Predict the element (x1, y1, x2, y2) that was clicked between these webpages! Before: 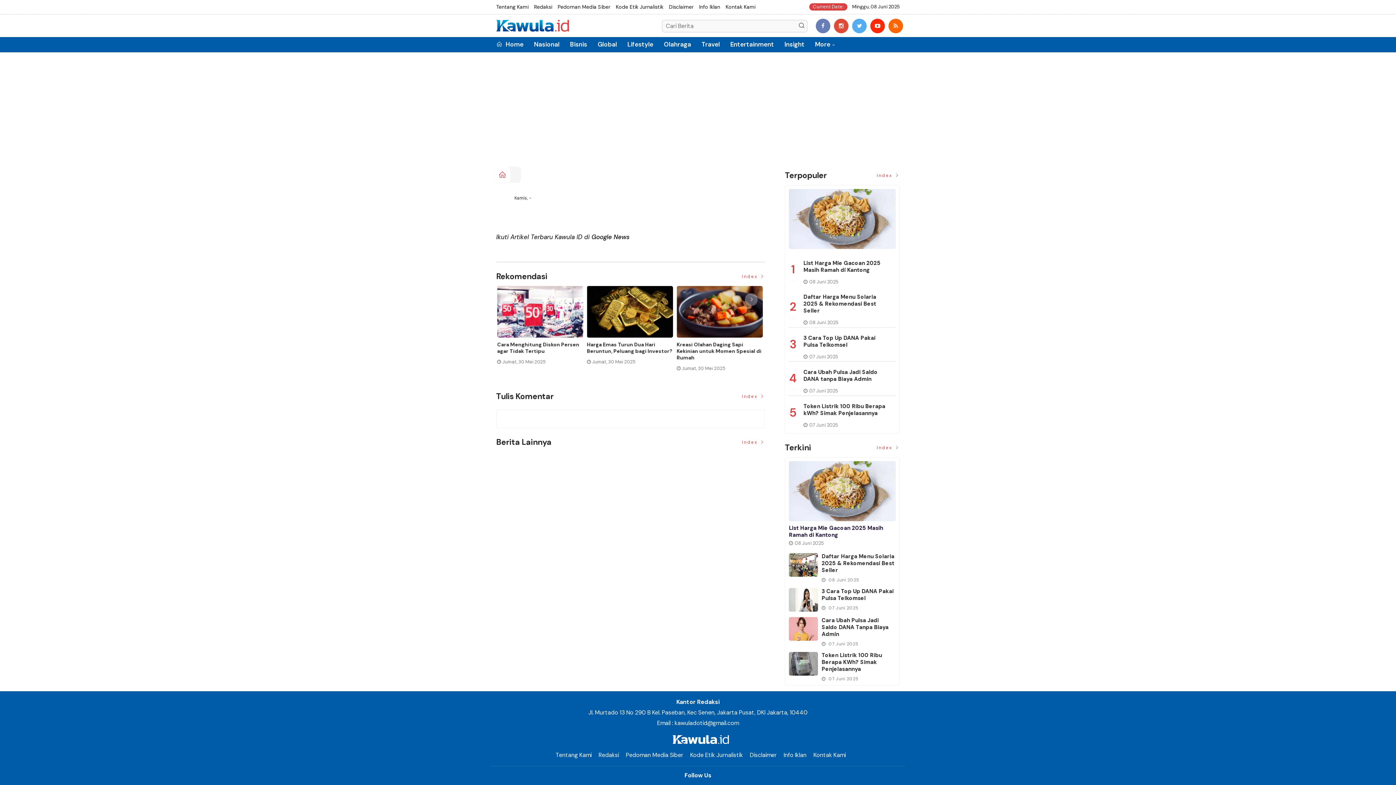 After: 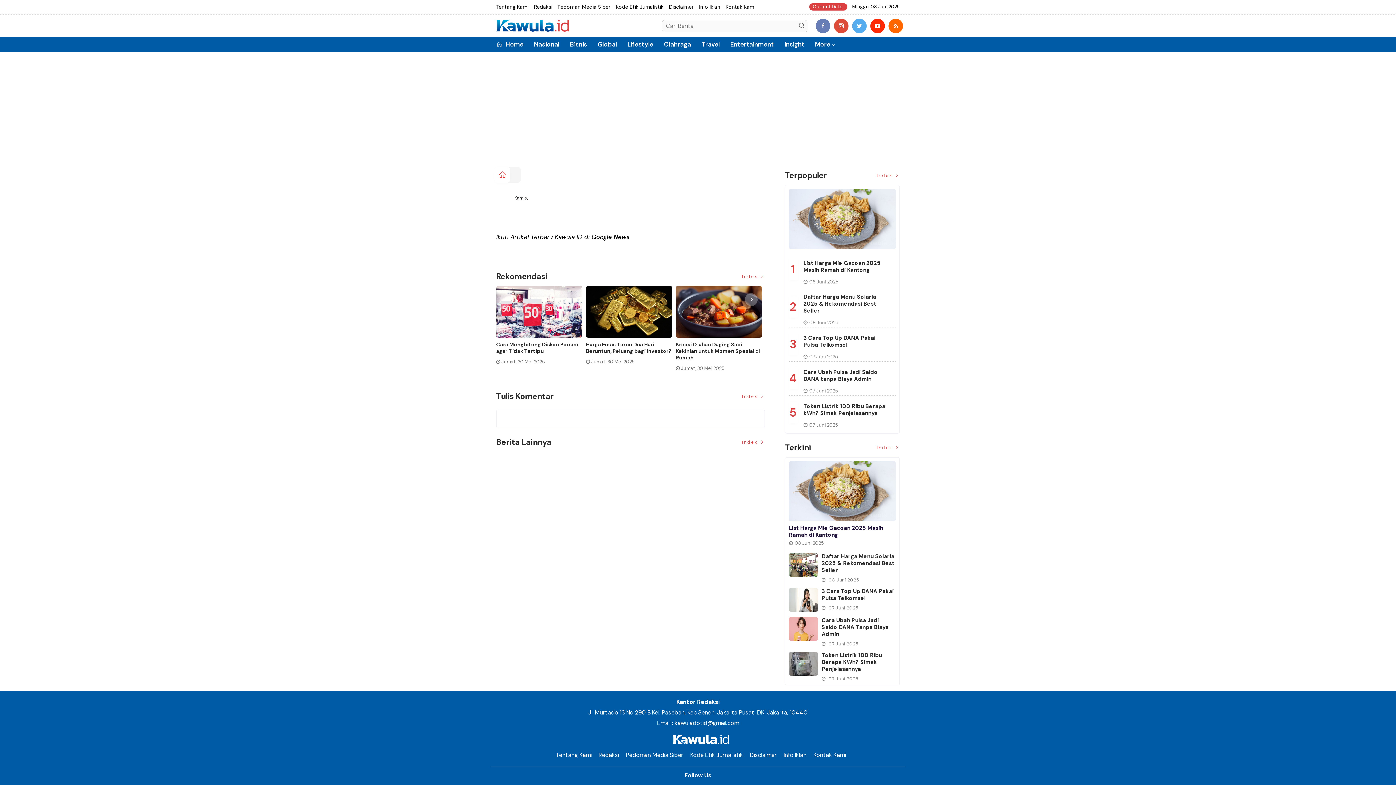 Action: bbox: (795, 20, 807, 32)